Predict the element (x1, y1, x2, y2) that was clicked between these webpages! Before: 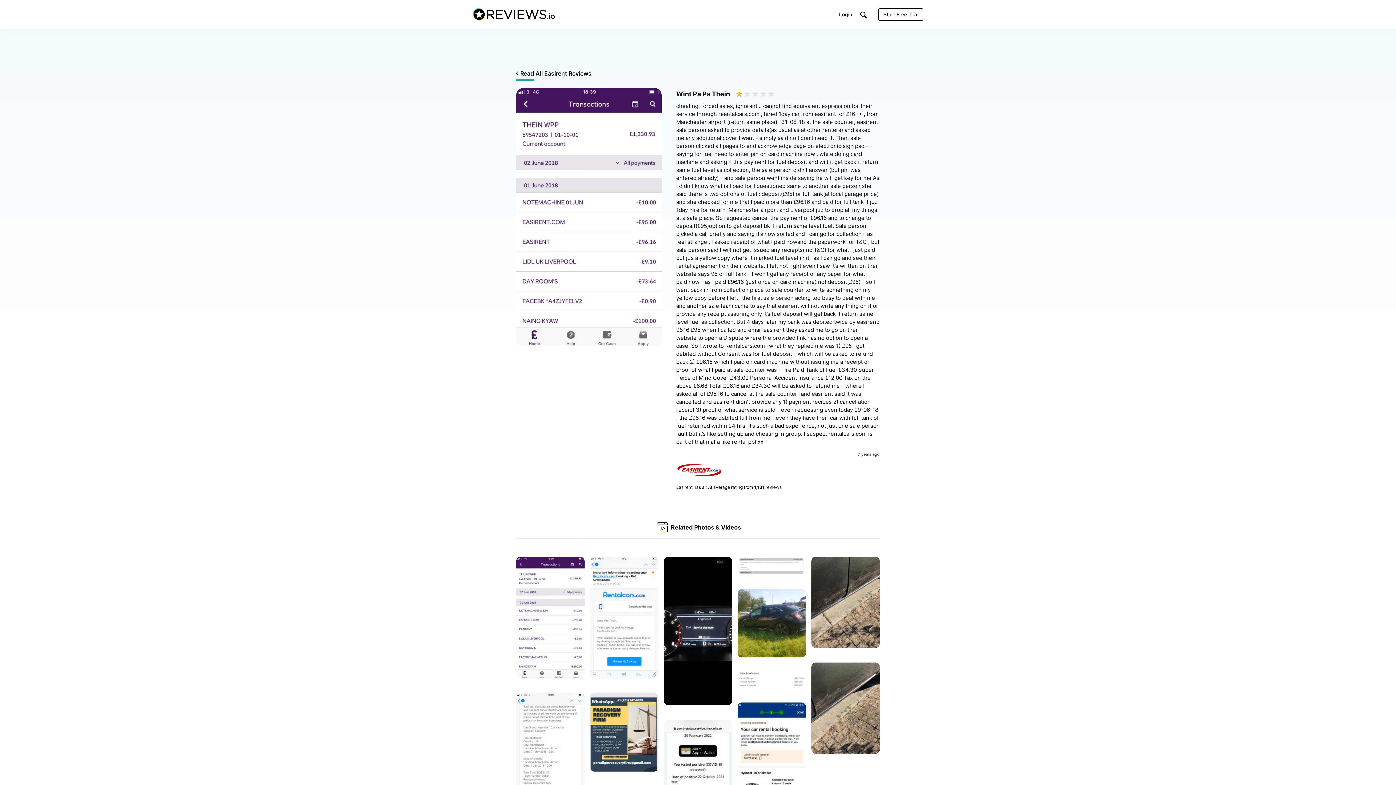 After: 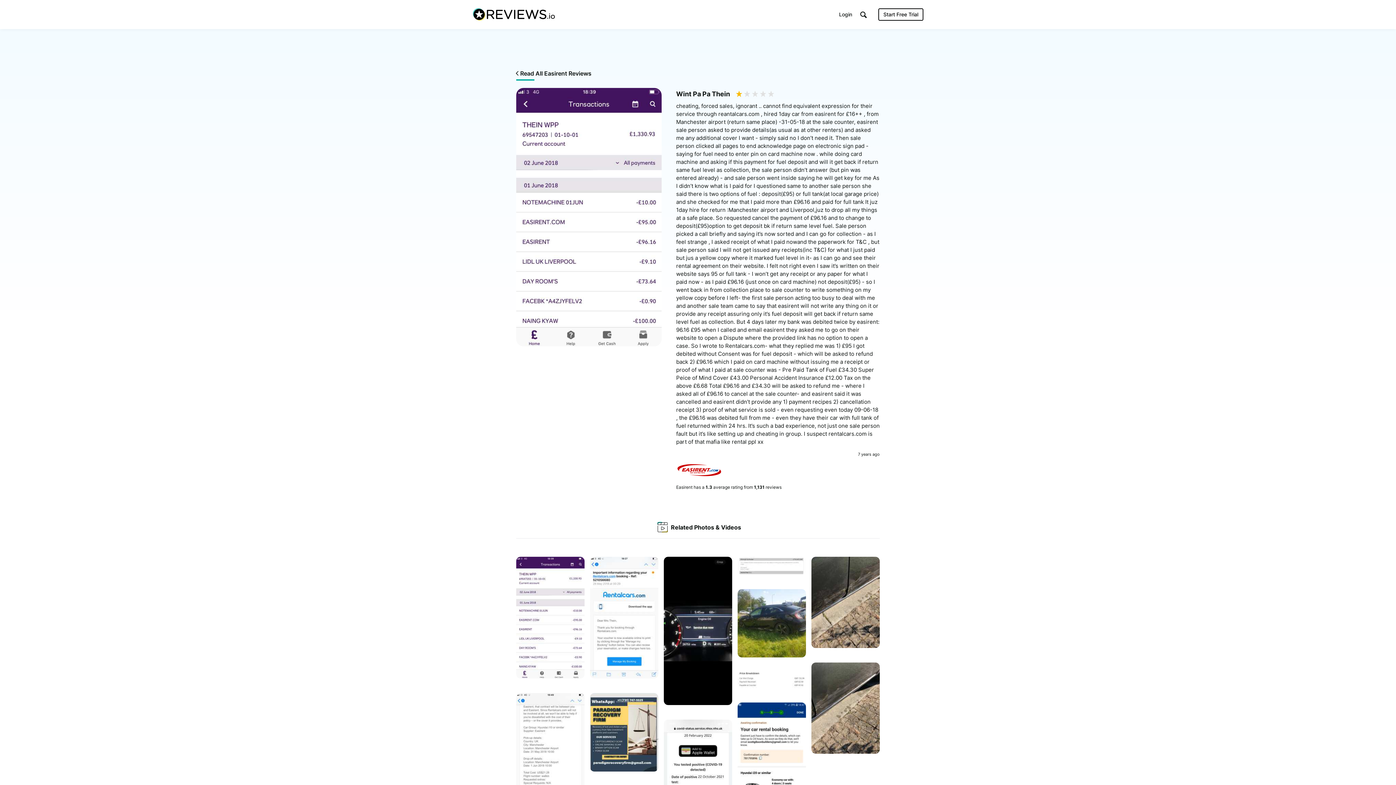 Action: bbox: (878, 8, 923, 20) label: Start Free Trial